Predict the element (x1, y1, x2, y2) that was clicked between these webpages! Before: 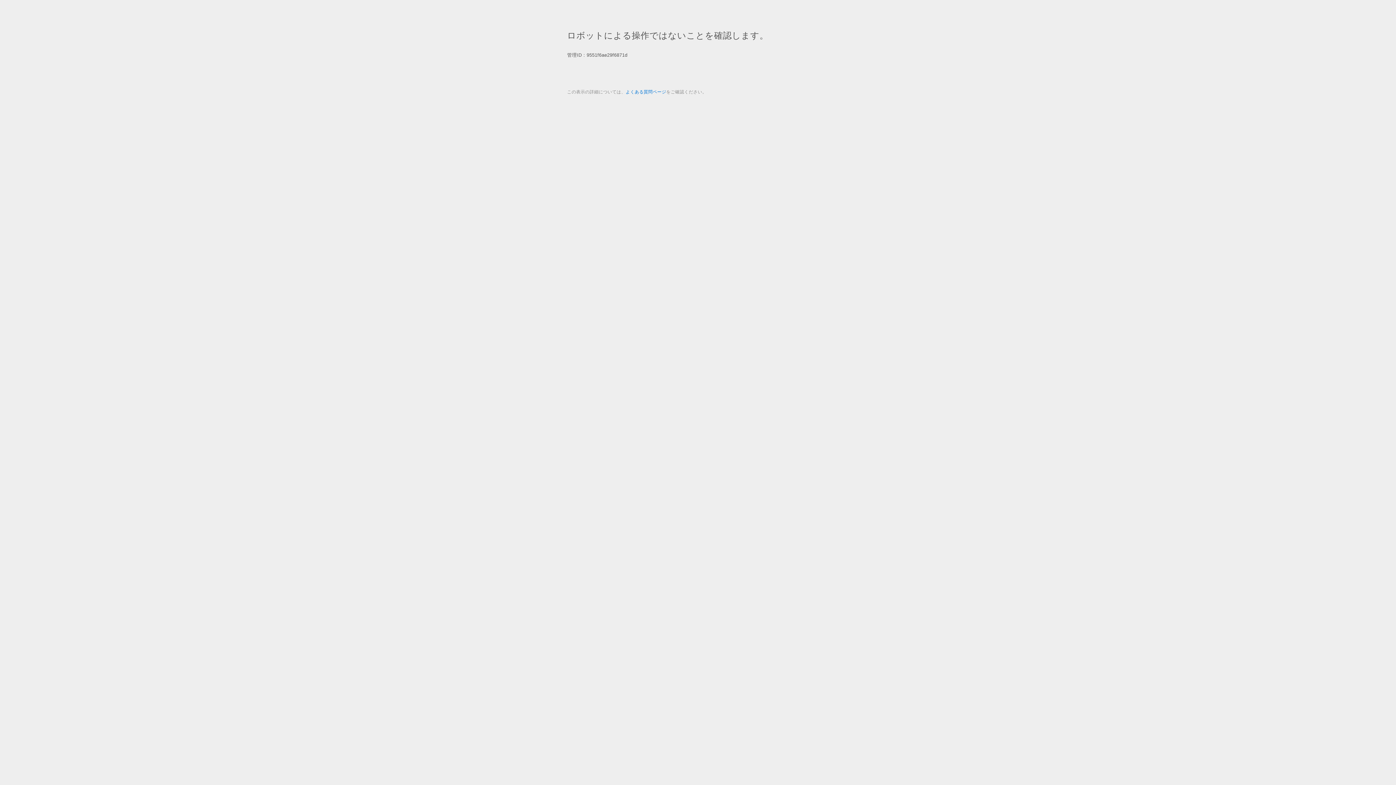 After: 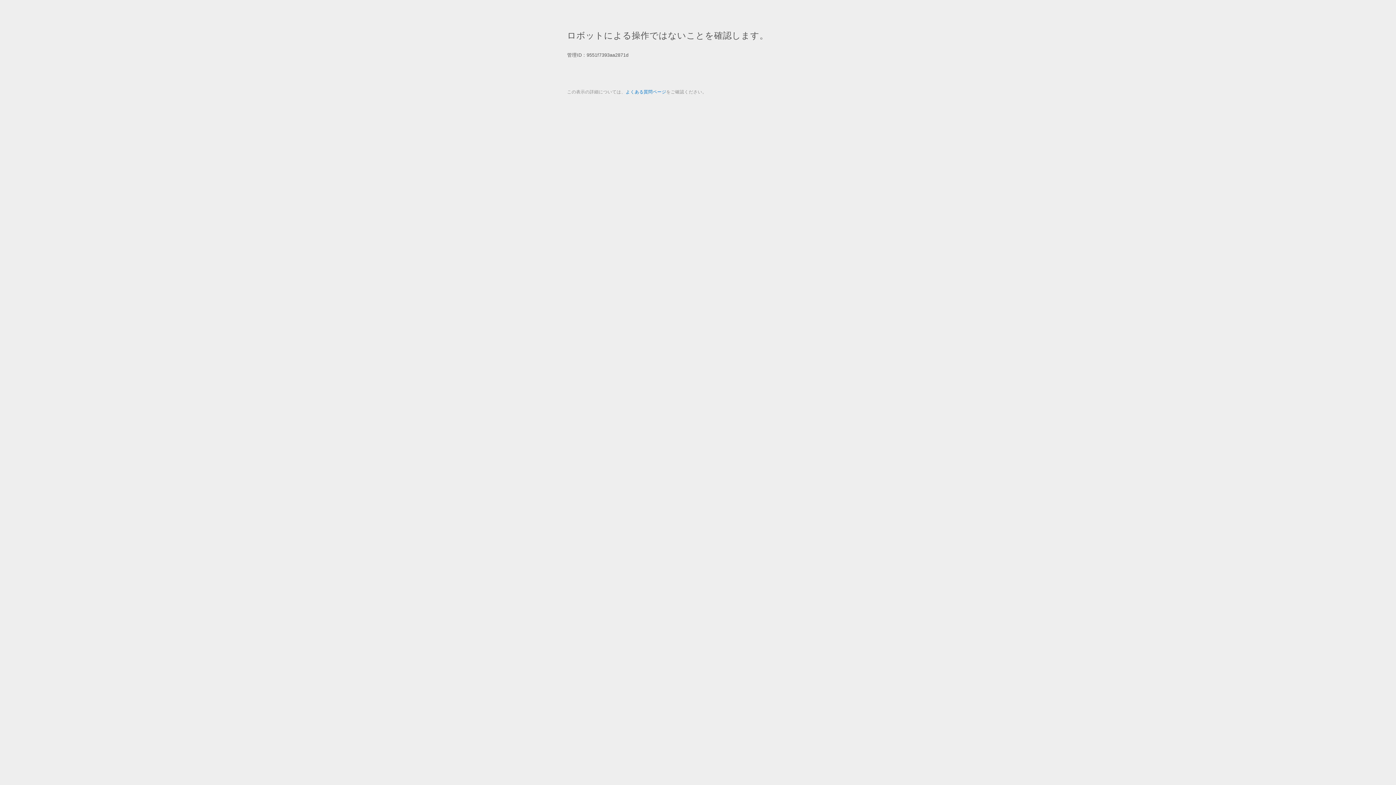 Action: label: よくある質問ページ bbox: (625, 89, 666, 94)